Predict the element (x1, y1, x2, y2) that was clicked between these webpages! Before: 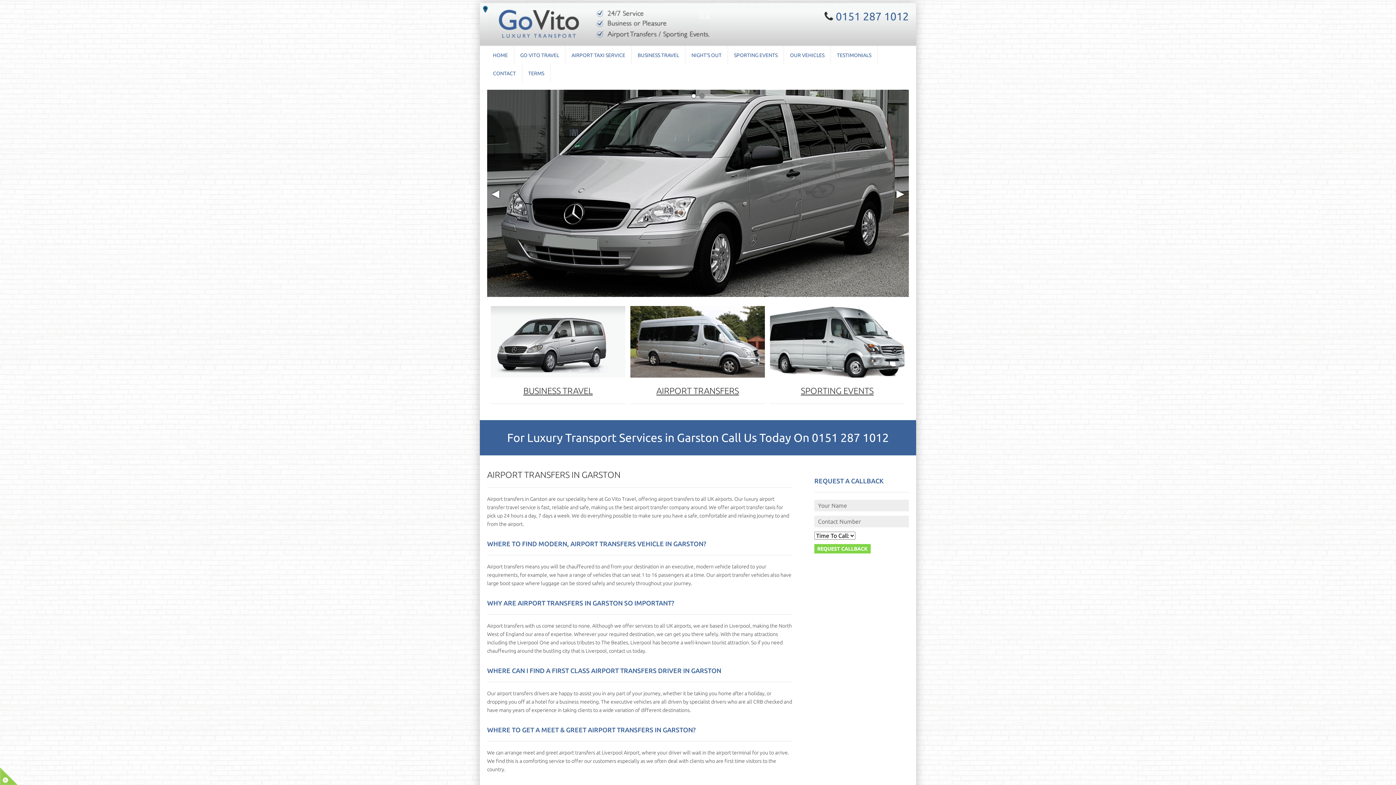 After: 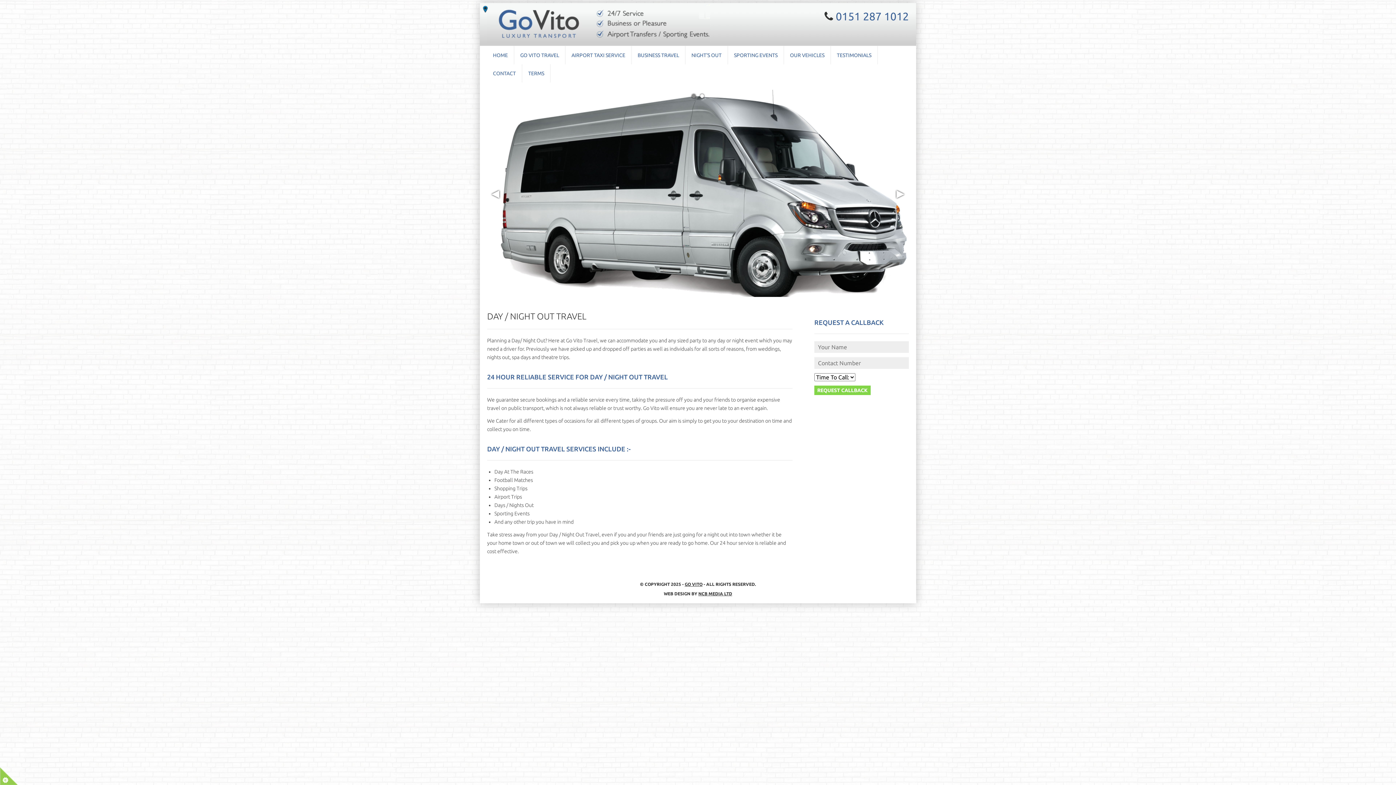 Action: label: NIGHT'S OUT bbox: (685, 46, 728, 64)